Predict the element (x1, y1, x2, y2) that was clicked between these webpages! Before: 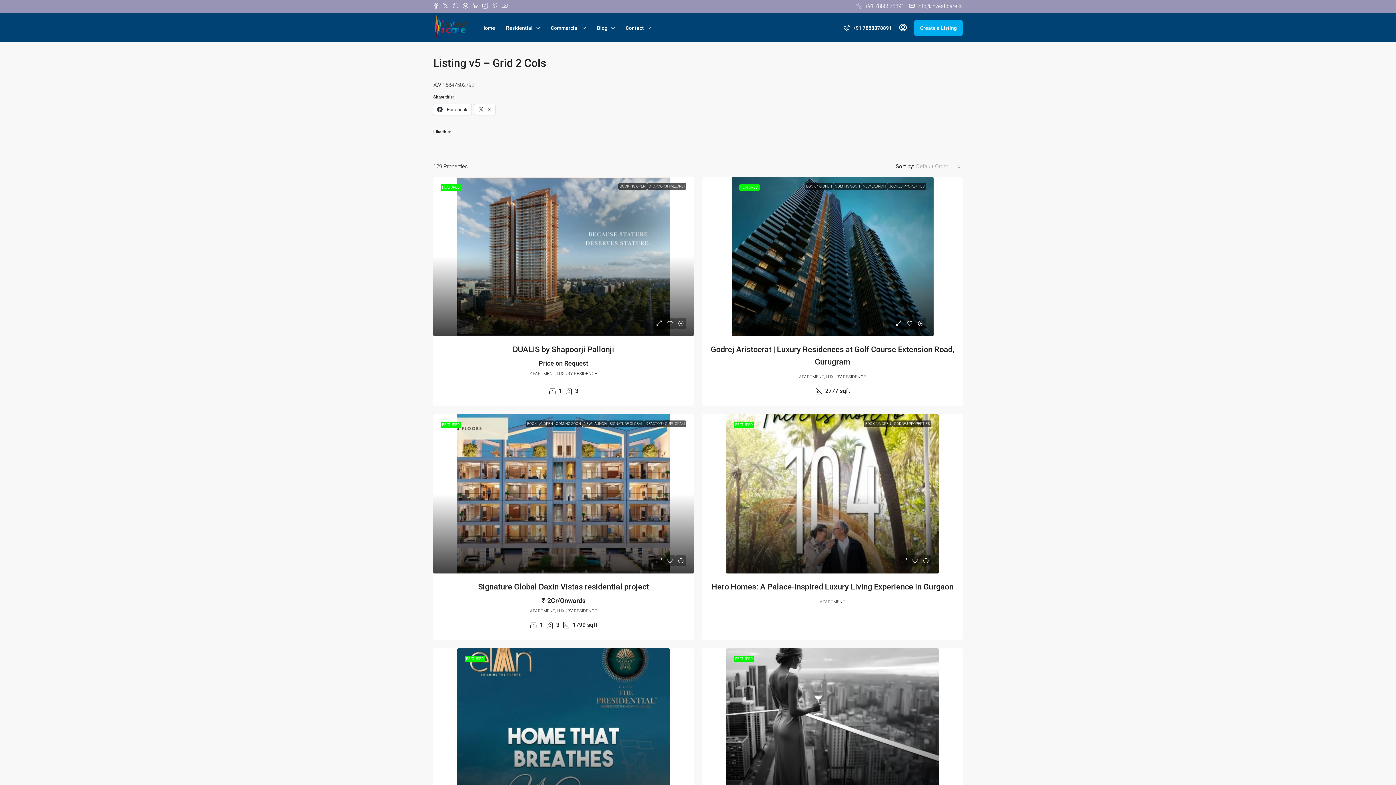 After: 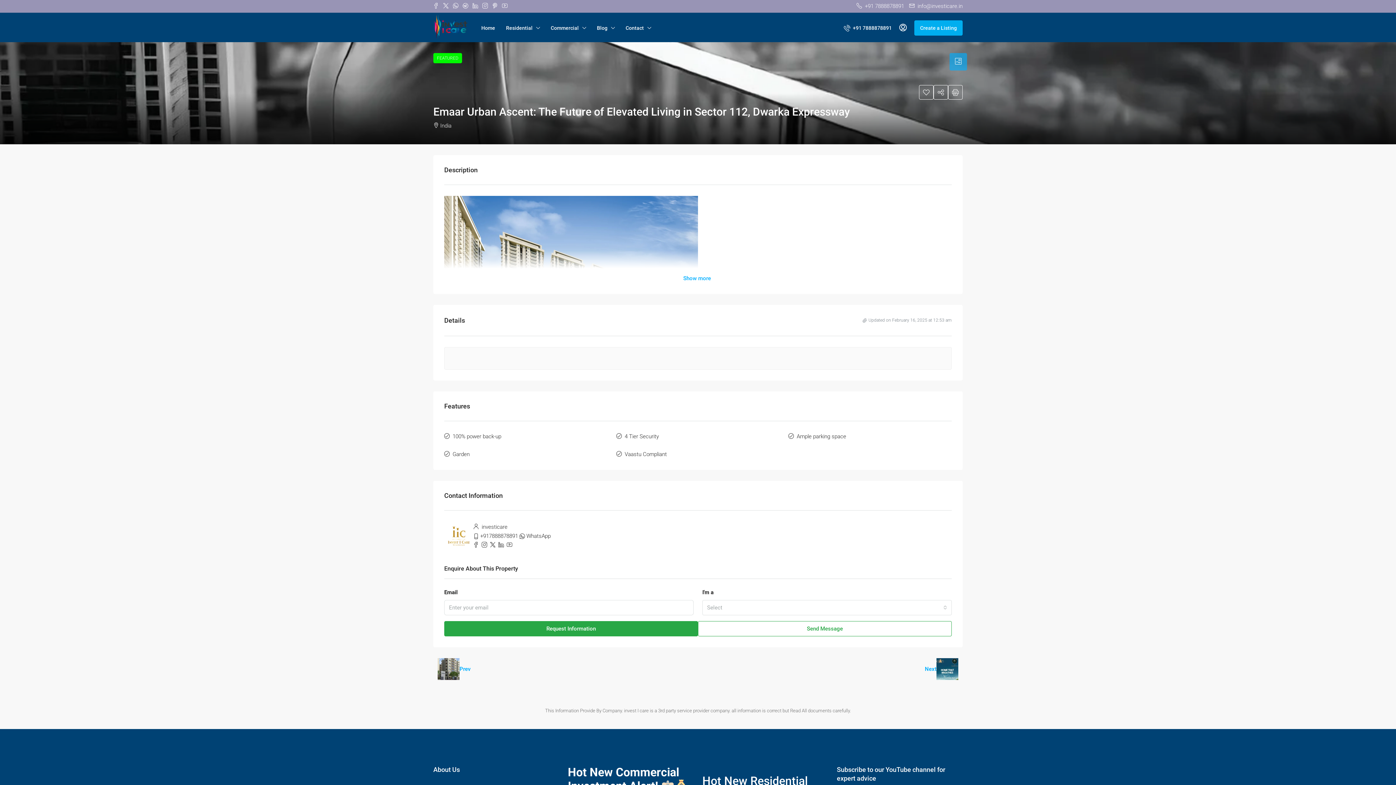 Action: bbox: (726, 648, 938, 808)